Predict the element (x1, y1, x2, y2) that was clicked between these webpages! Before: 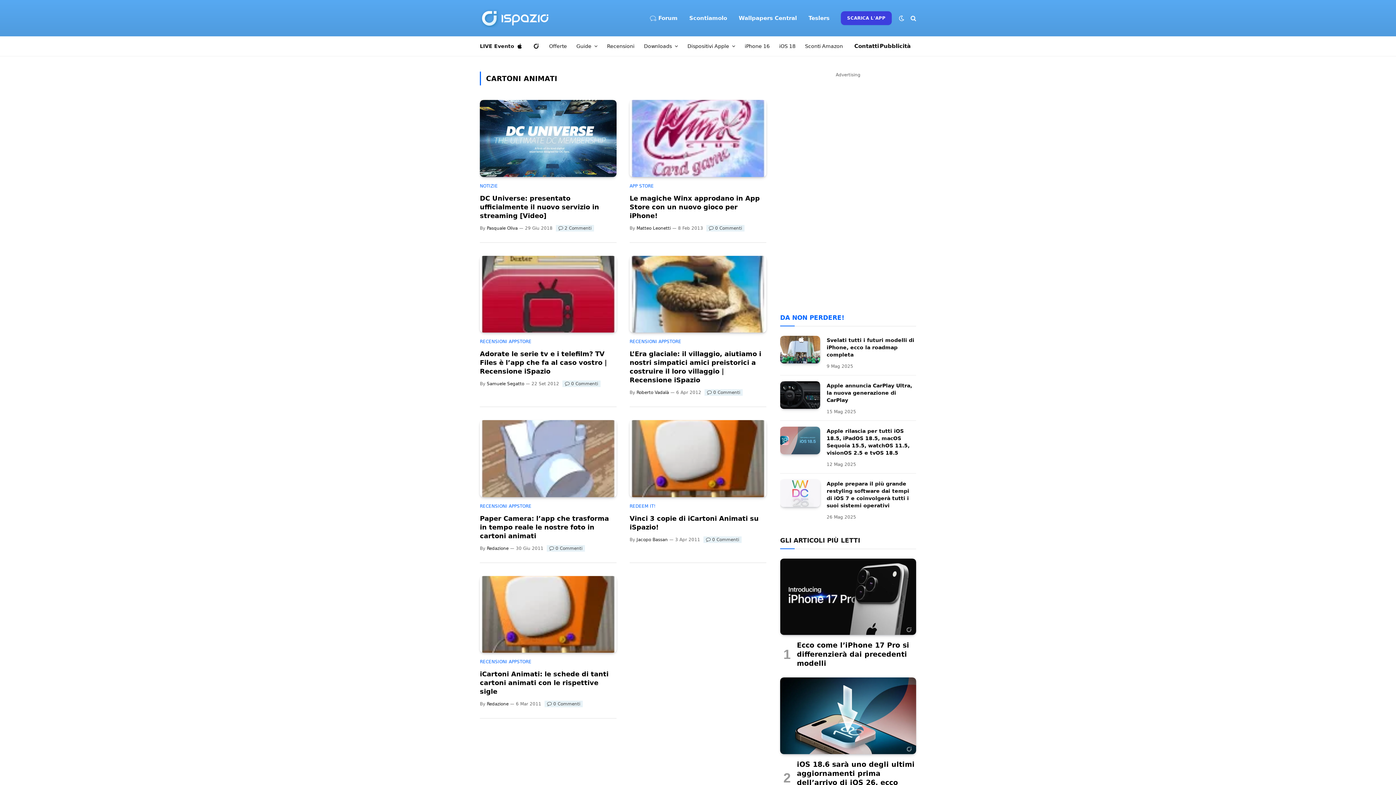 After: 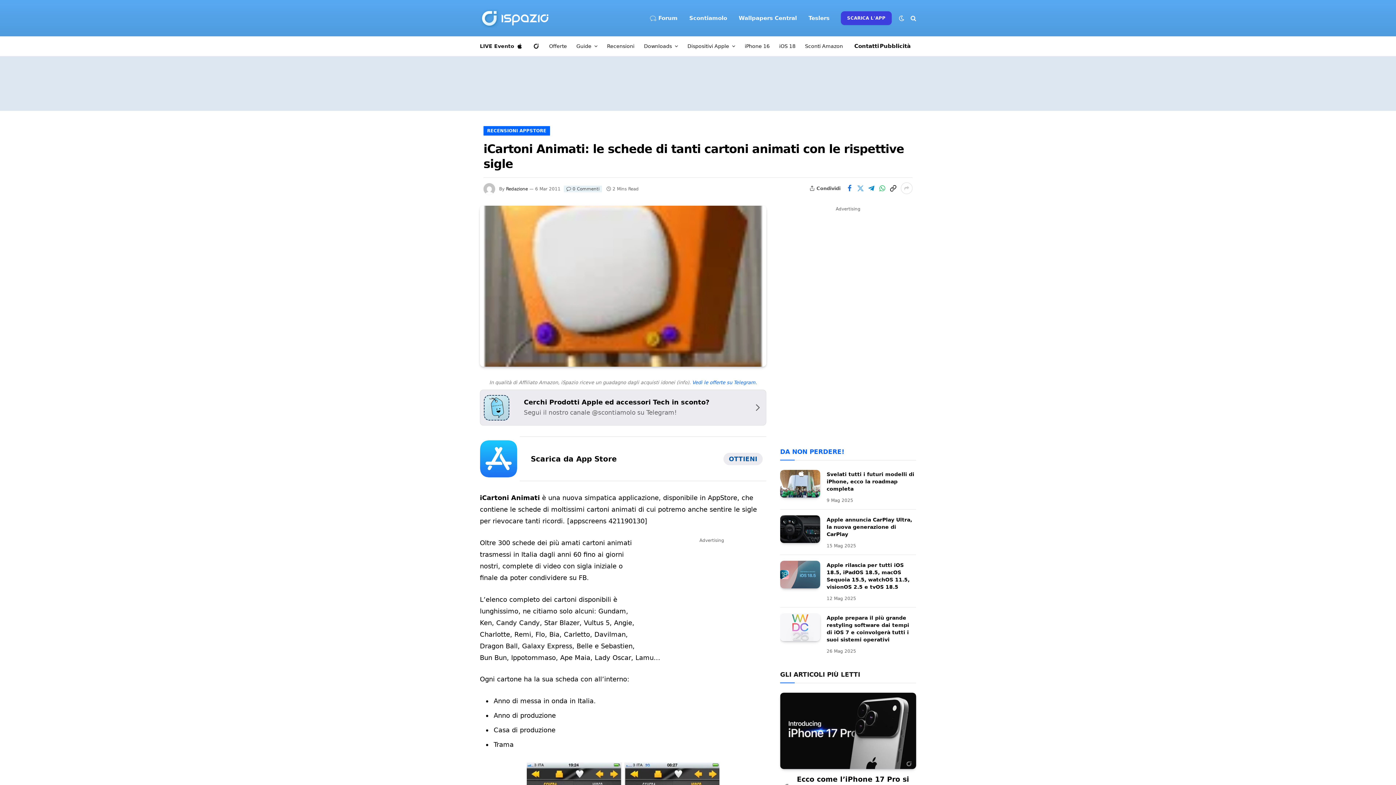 Action: label: iCartoni Animati: le schede di tanti cartoni animati con le rispettive sigle bbox: (480, 670, 616, 696)